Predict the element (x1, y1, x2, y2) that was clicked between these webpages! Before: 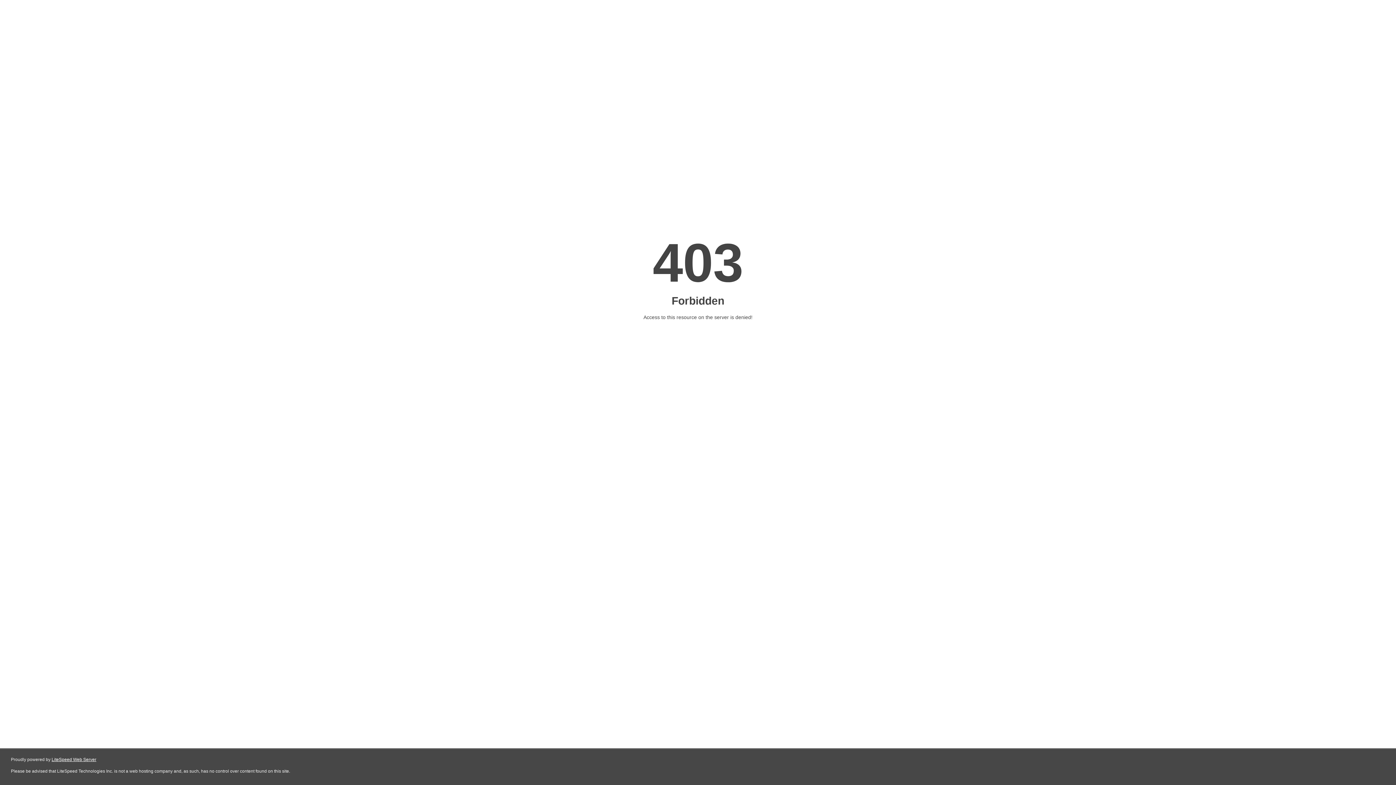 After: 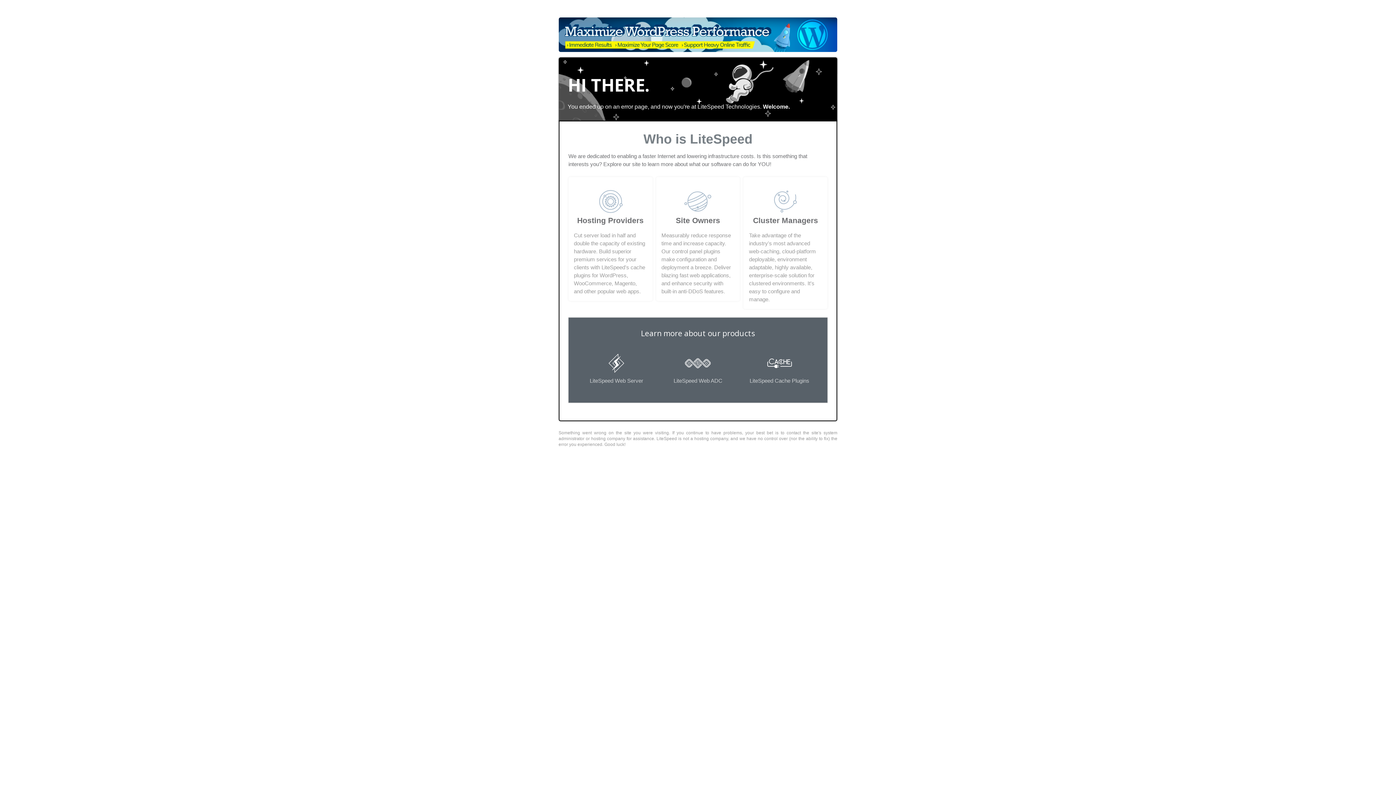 Action: bbox: (51, 757, 96, 762) label: LiteSpeed Web Server